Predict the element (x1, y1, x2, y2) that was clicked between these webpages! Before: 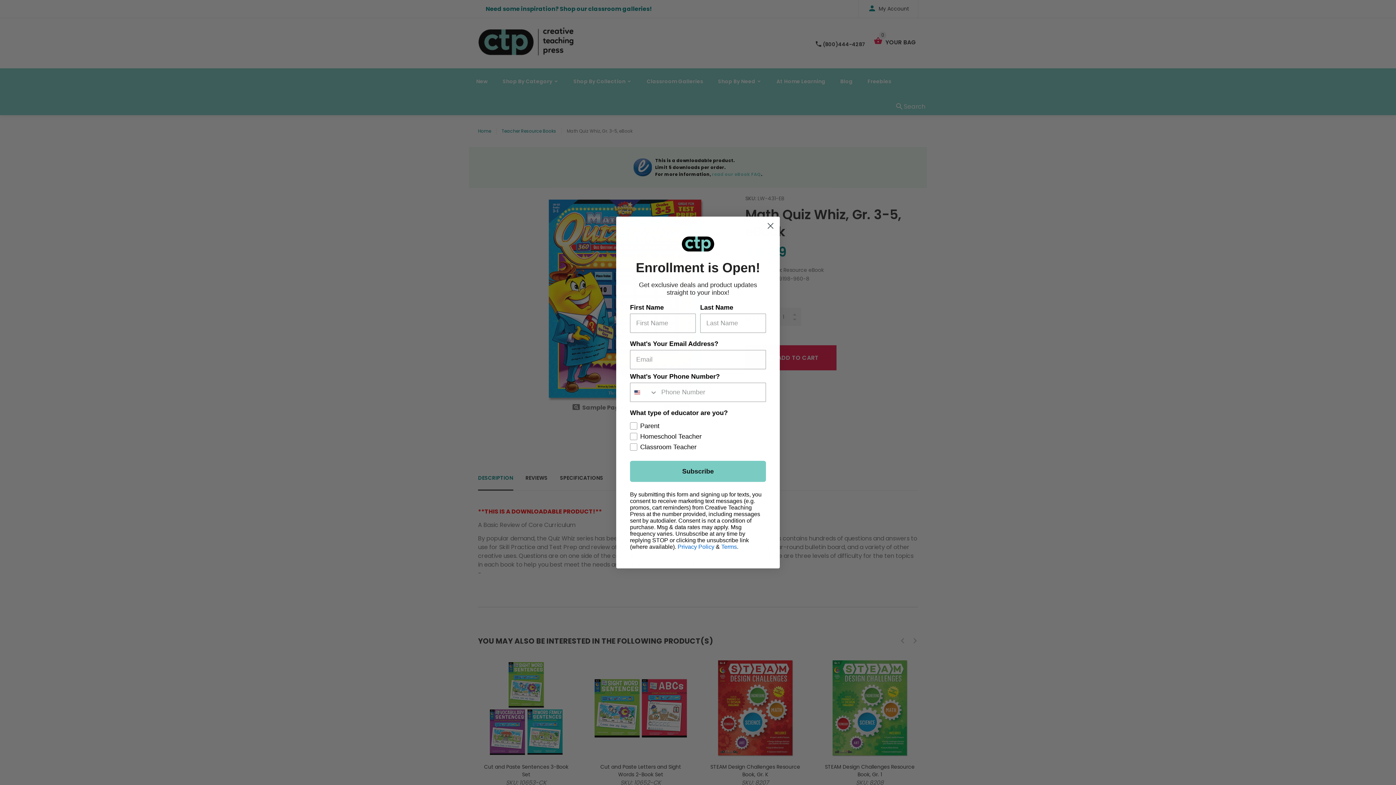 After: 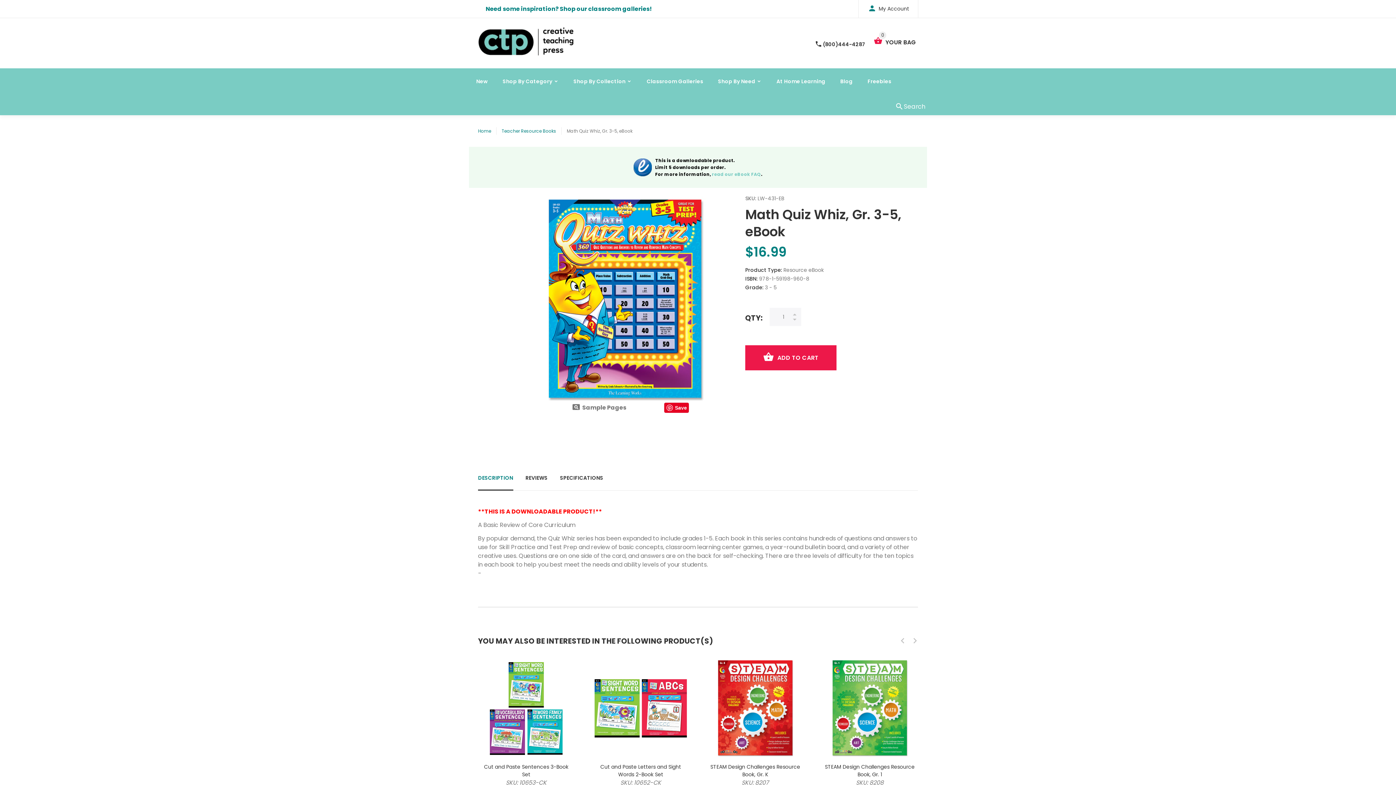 Action: bbox: (764, 275, 777, 287) label: Close dialog